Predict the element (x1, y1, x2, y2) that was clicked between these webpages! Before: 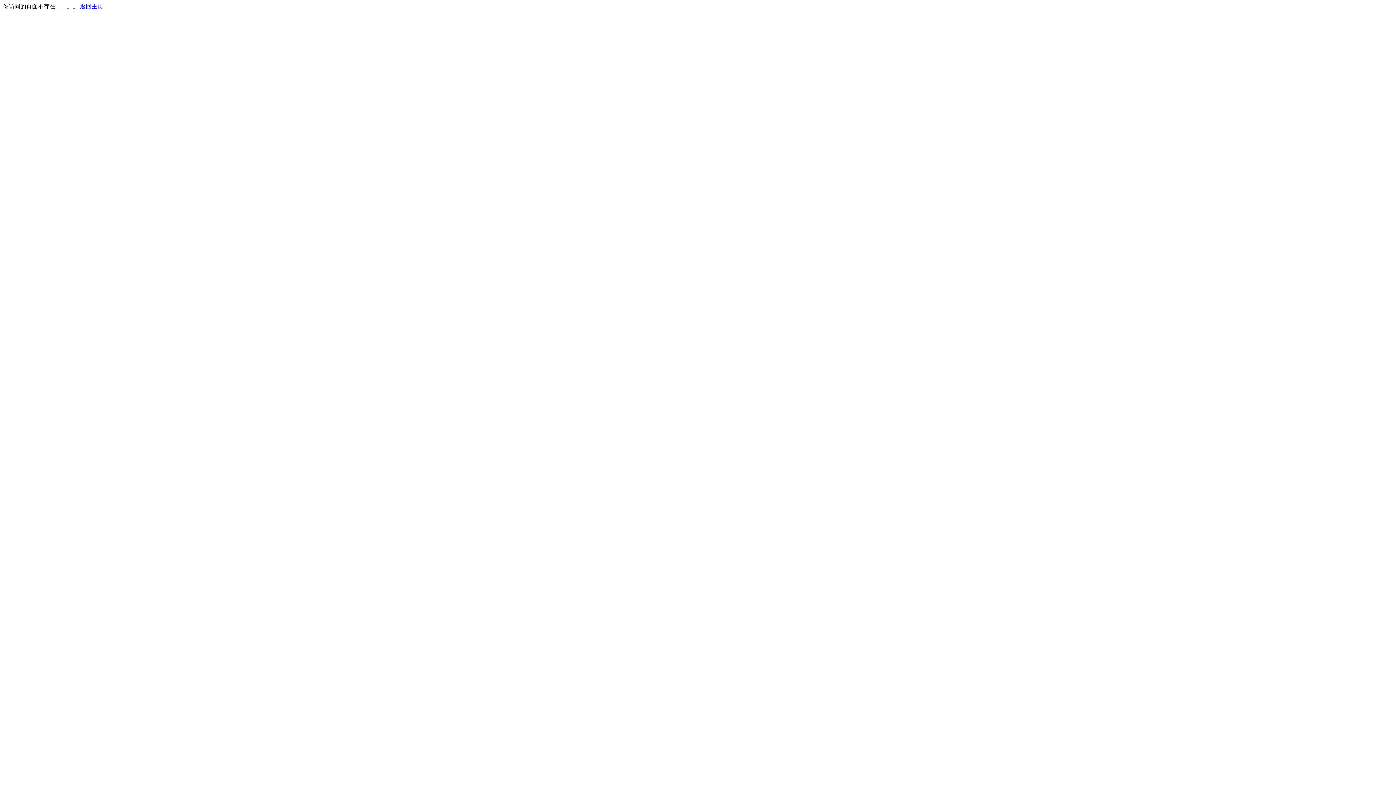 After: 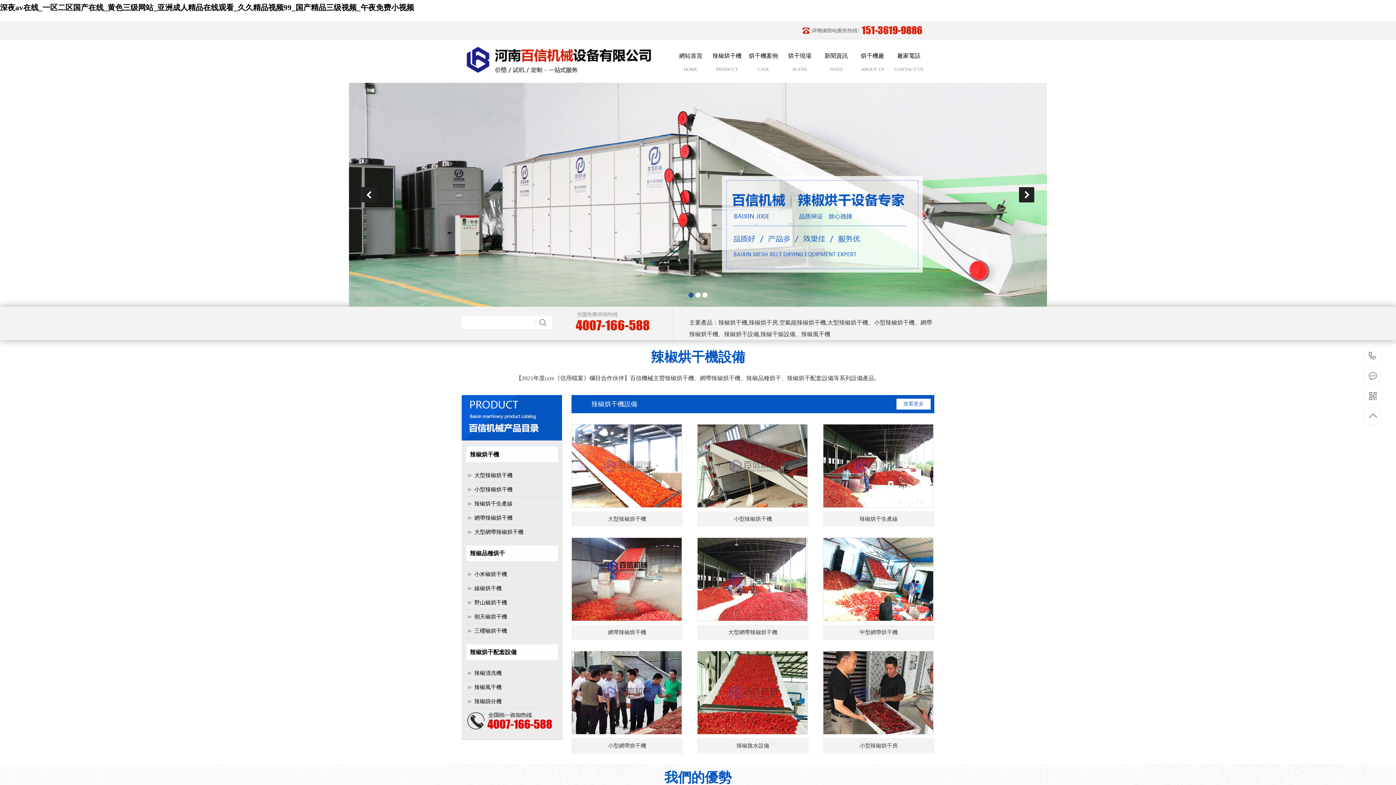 Action: bbox: (80, 3, 103, 9) label: 返回主页